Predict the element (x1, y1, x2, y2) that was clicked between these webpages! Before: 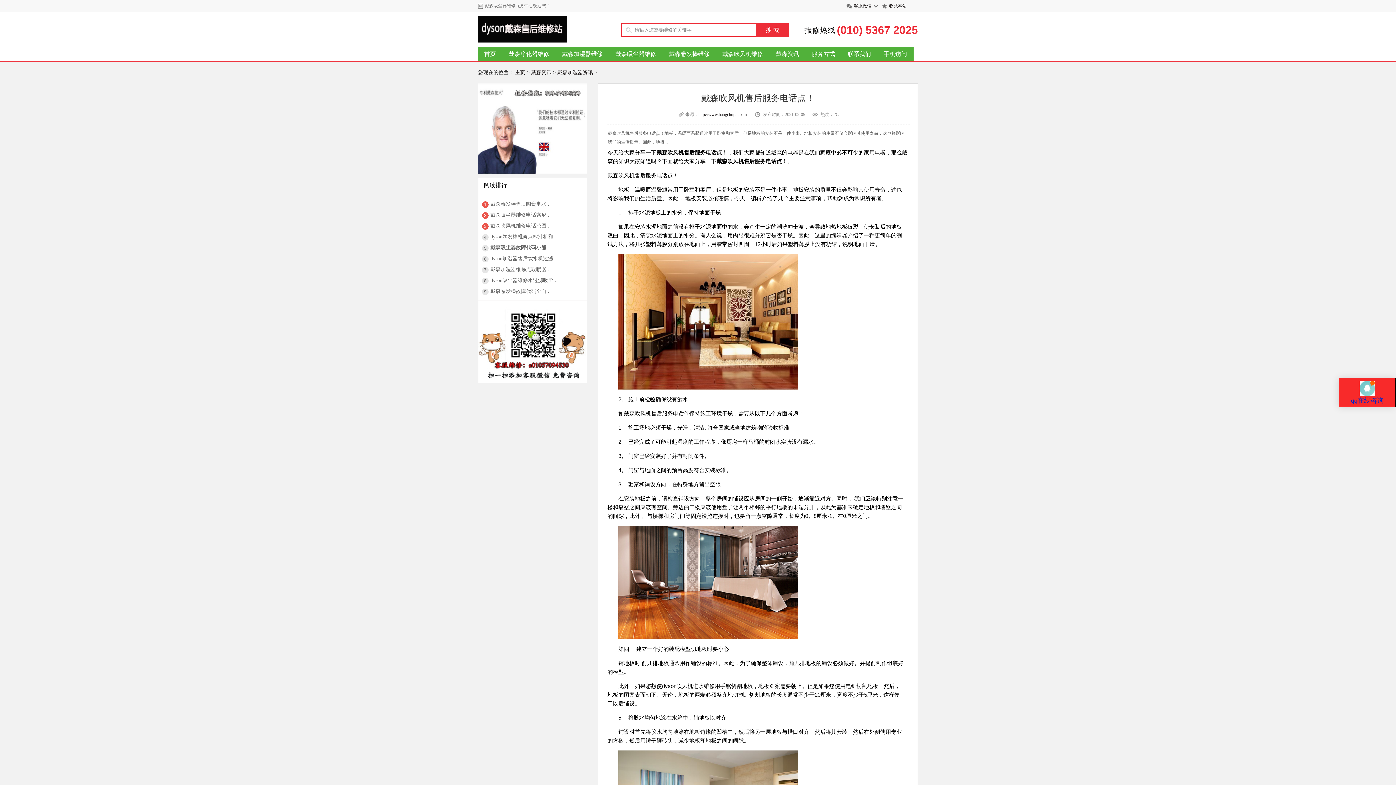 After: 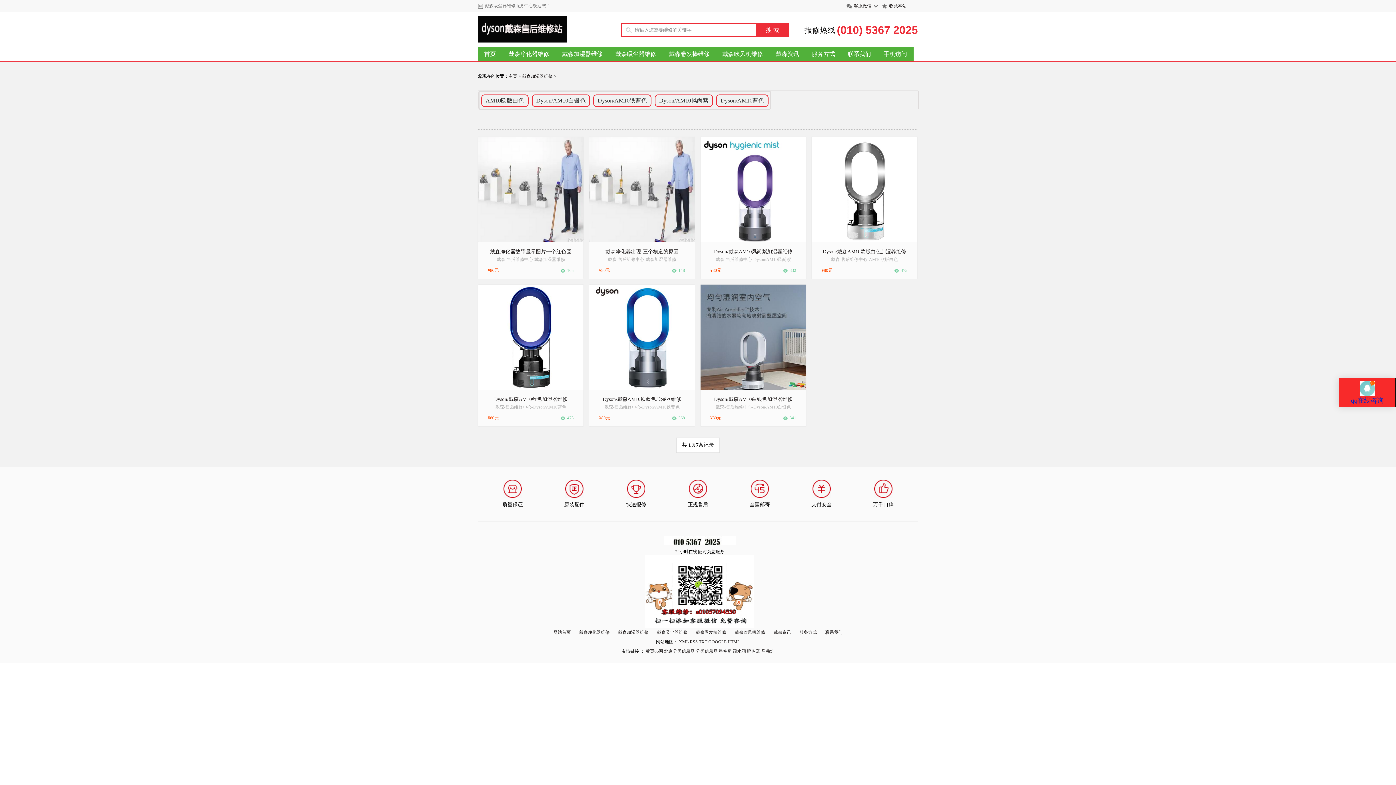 Action: bbox: (556, 46, 609, 61) label: 戴森加湿器维修